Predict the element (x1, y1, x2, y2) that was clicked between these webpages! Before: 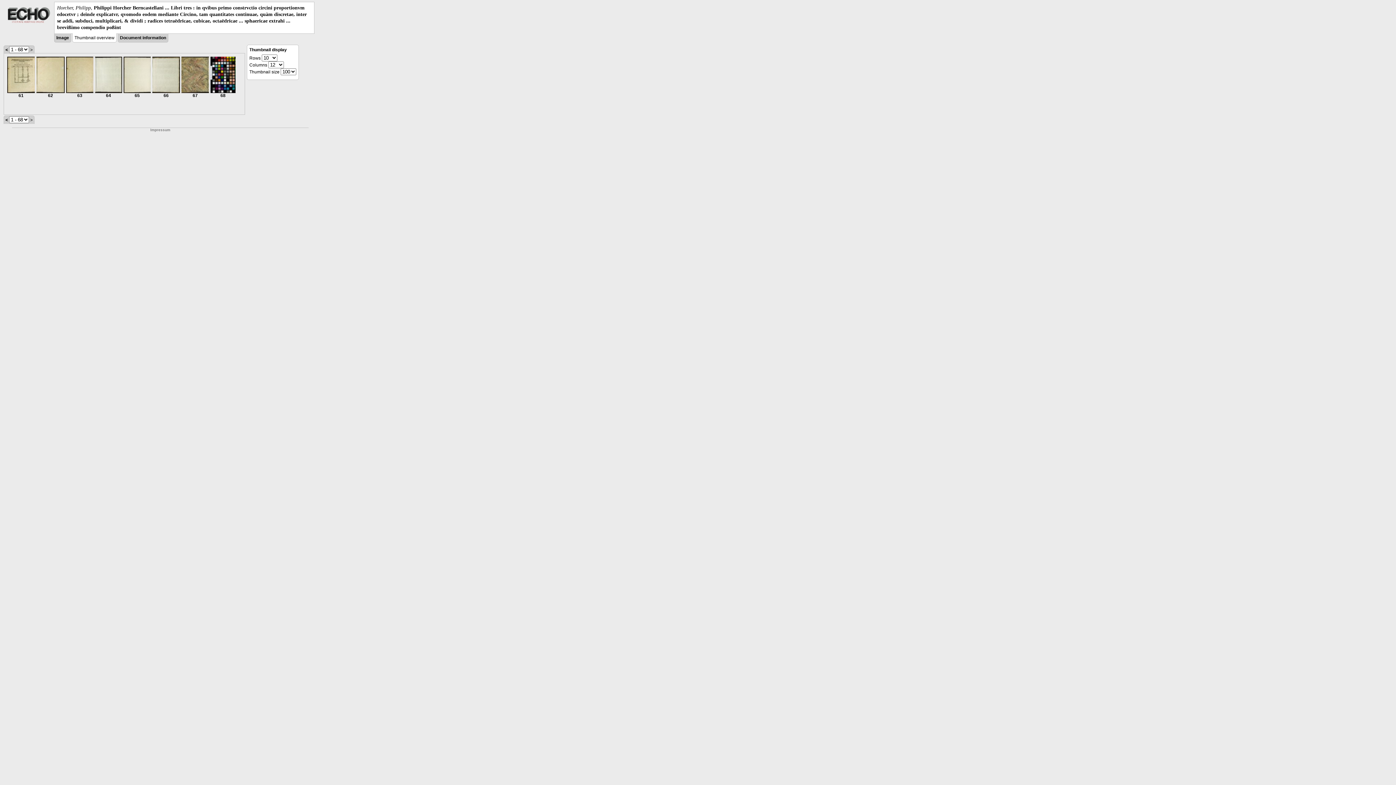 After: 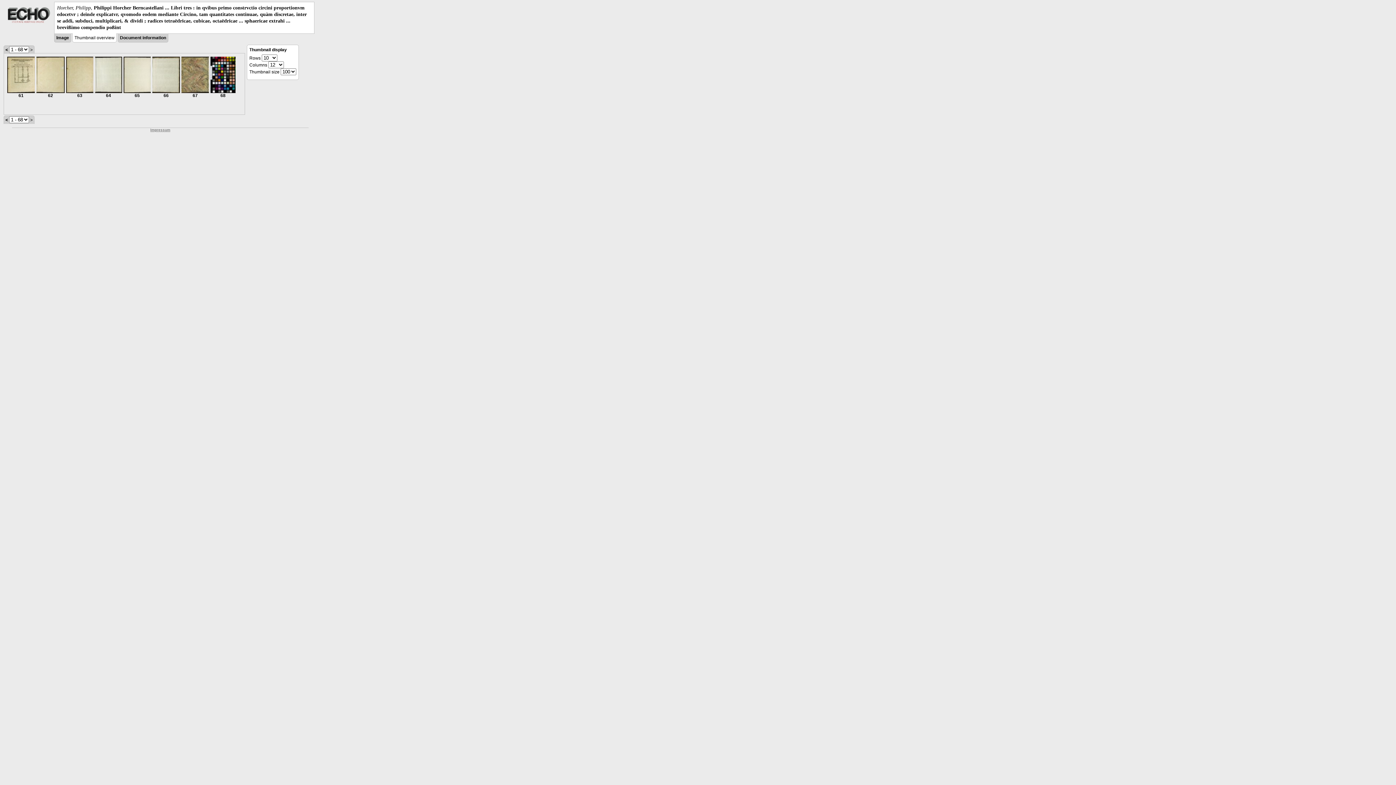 Action: label: Impressum bbox: (150, 128, 170, 132)